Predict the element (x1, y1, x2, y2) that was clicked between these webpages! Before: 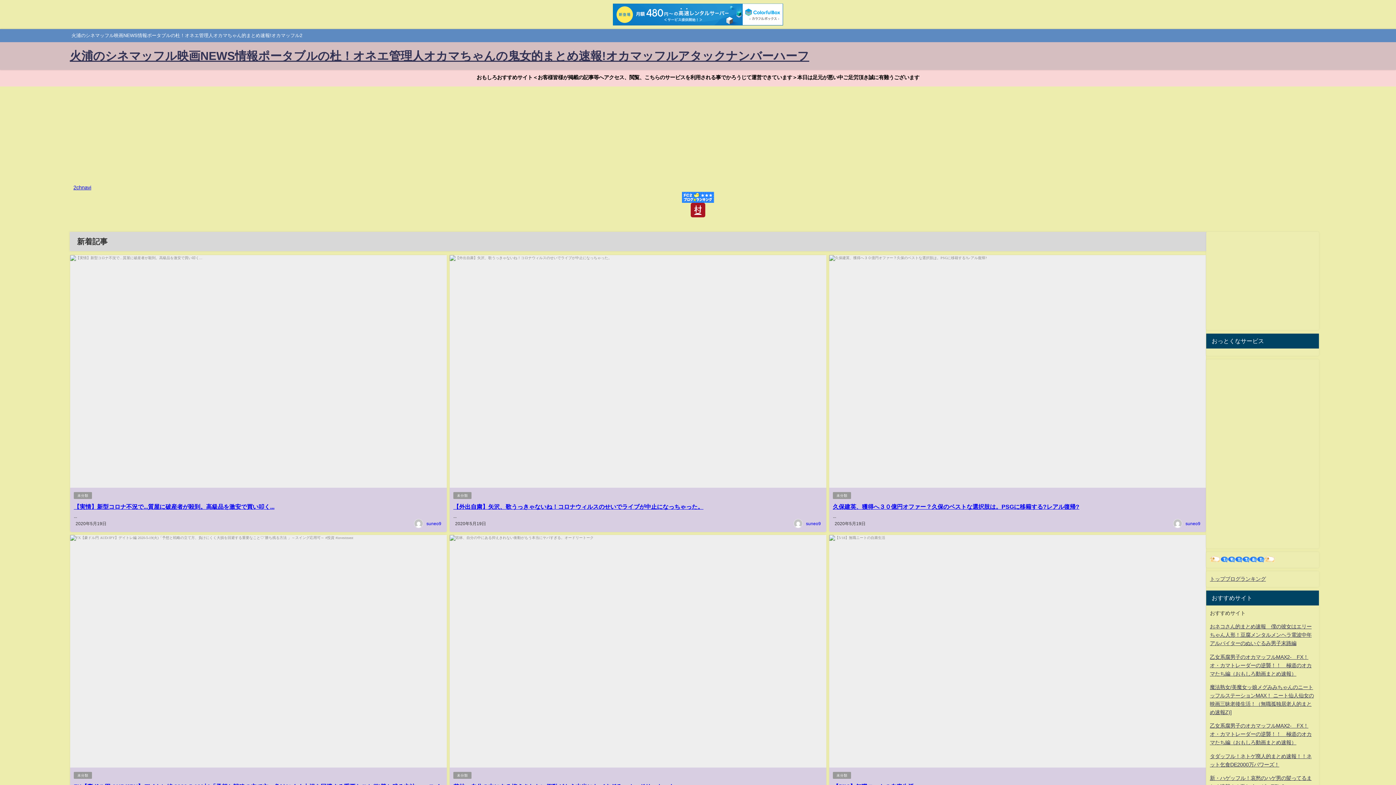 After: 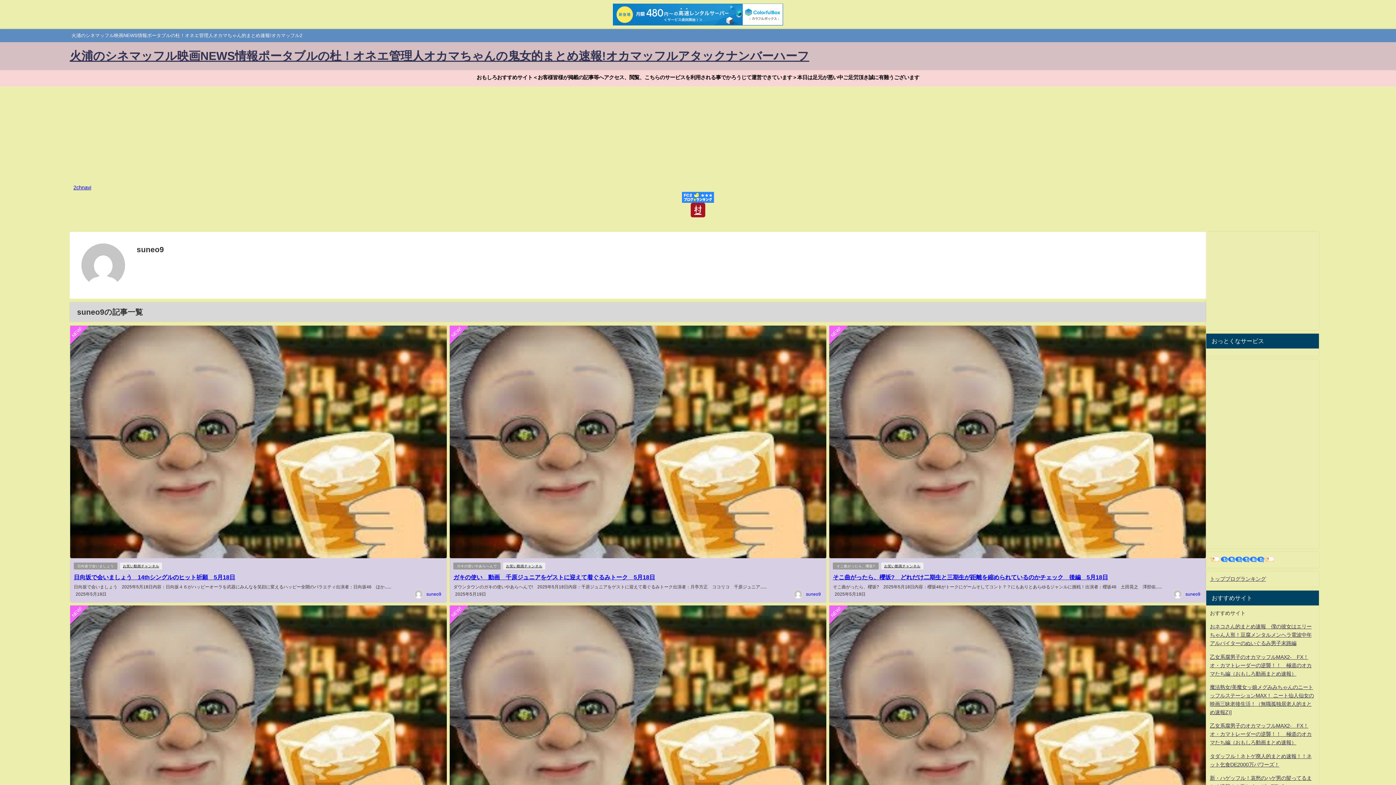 Action: label: suneo9 bbox: (806, 521, 821, 526)